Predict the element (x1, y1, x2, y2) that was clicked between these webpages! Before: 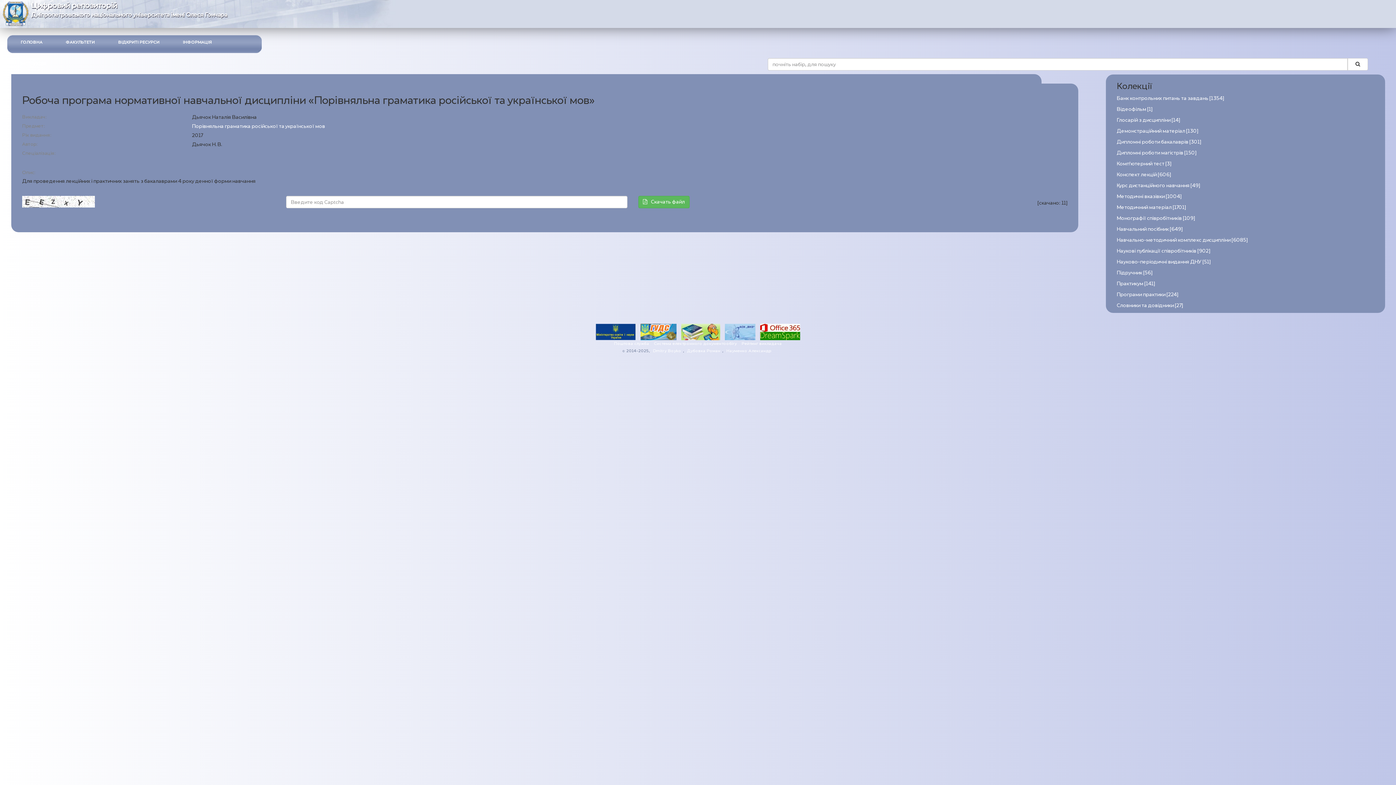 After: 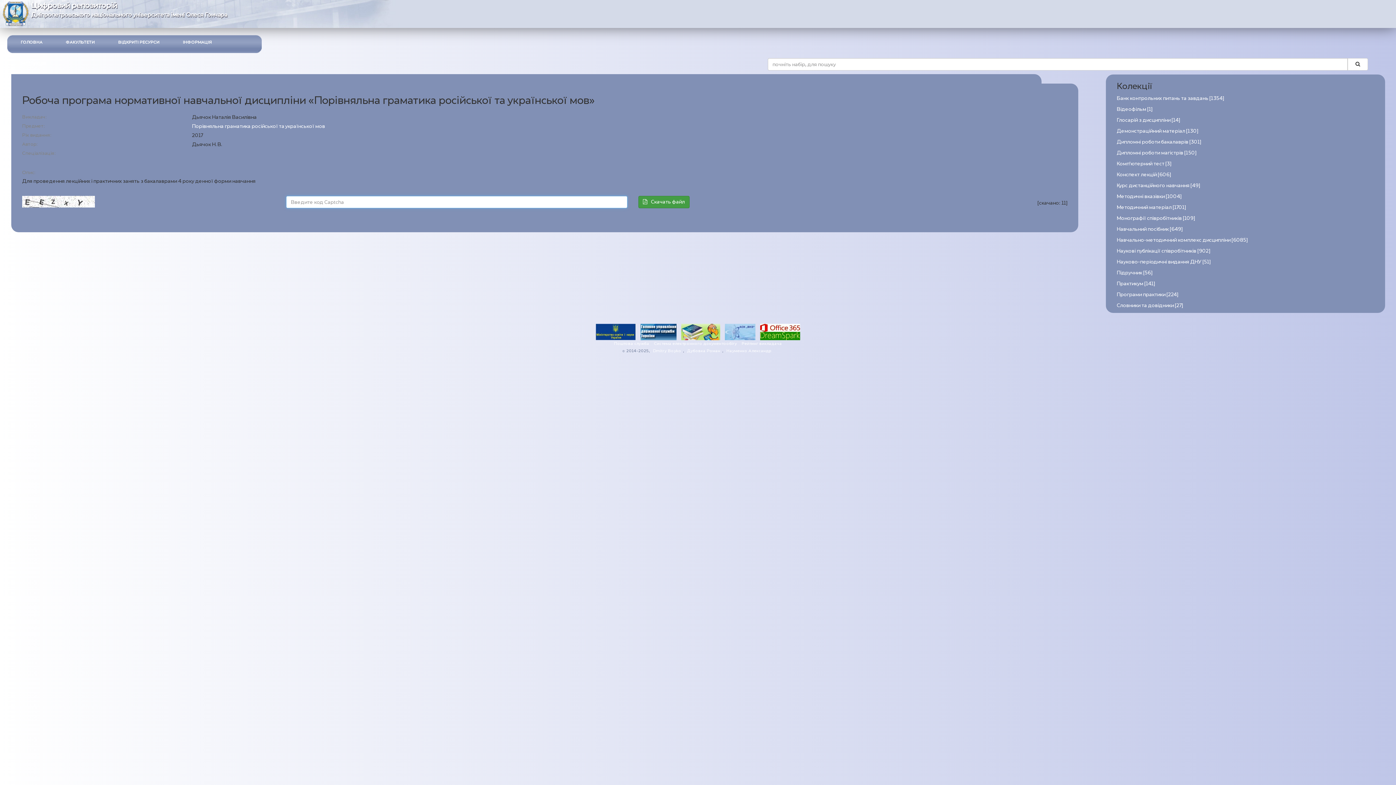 Action: label: Скачать файл bbox: (638, 196, 689, 208)